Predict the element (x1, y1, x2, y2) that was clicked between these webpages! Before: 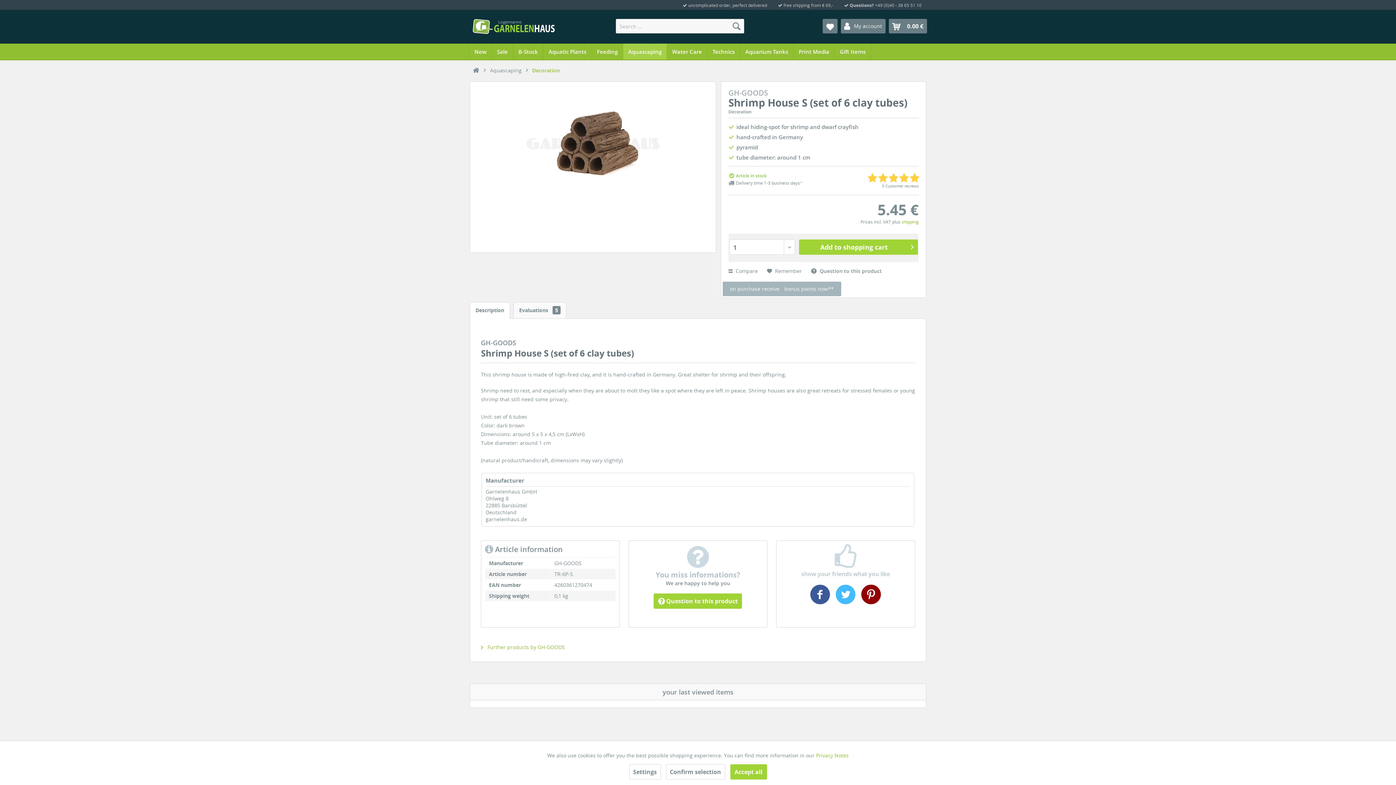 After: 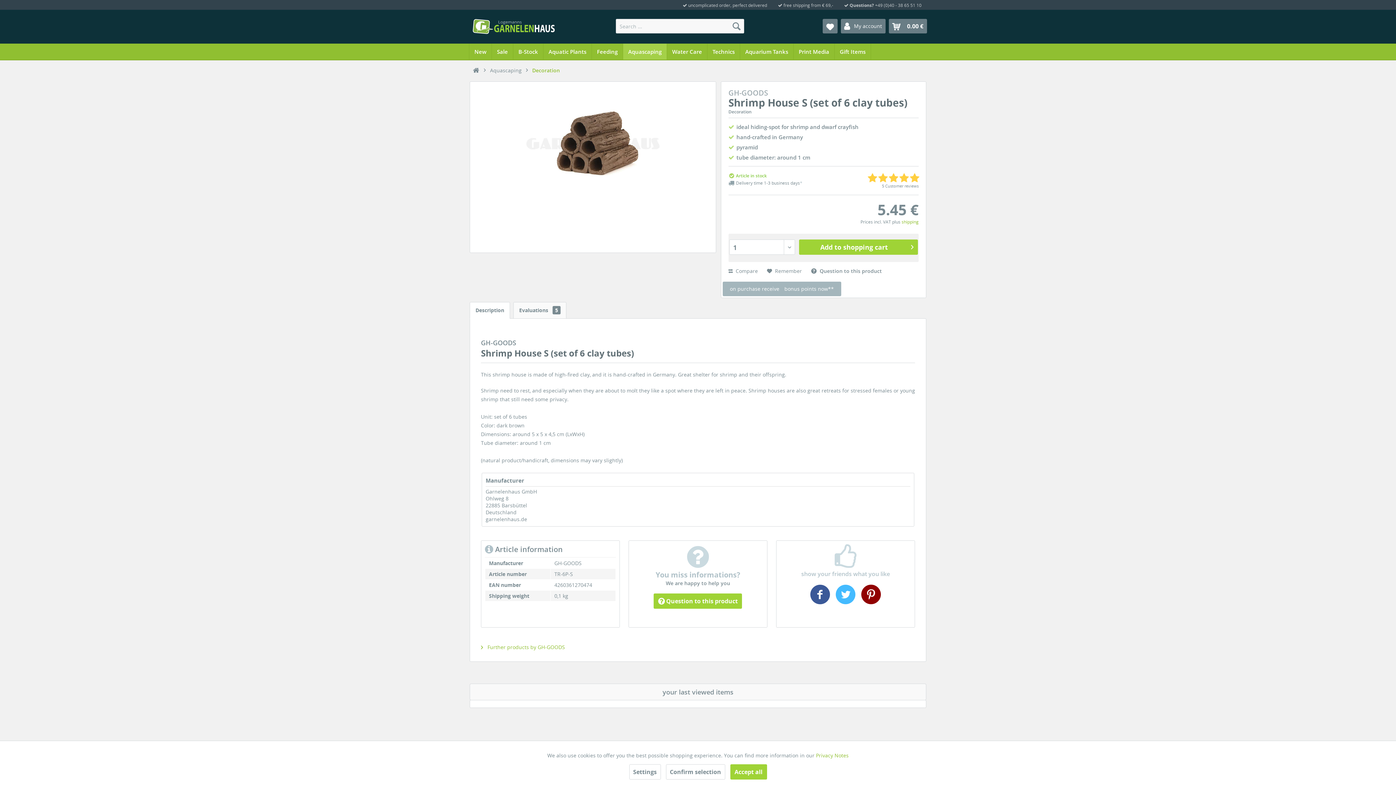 Action: bbox: (469, 302, 510, 318) label: Description